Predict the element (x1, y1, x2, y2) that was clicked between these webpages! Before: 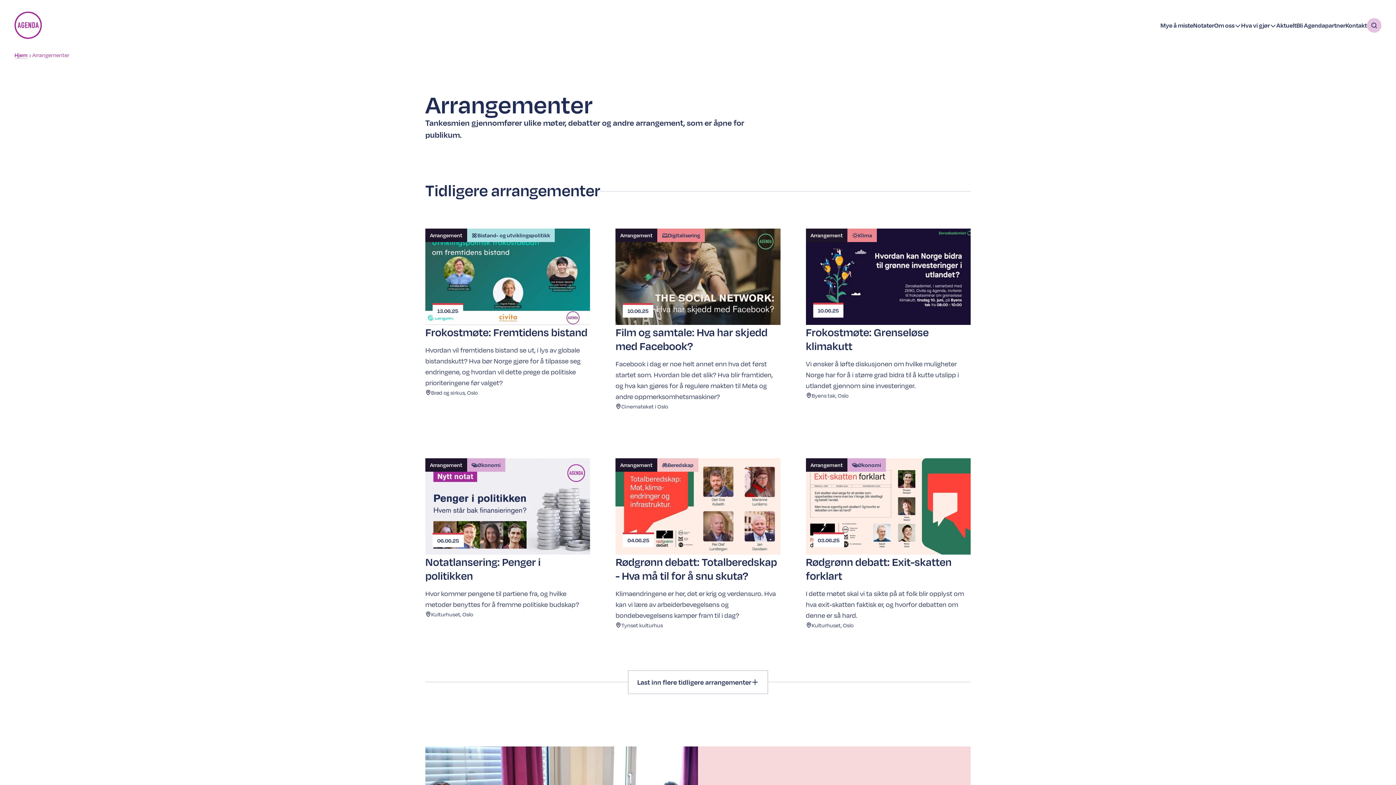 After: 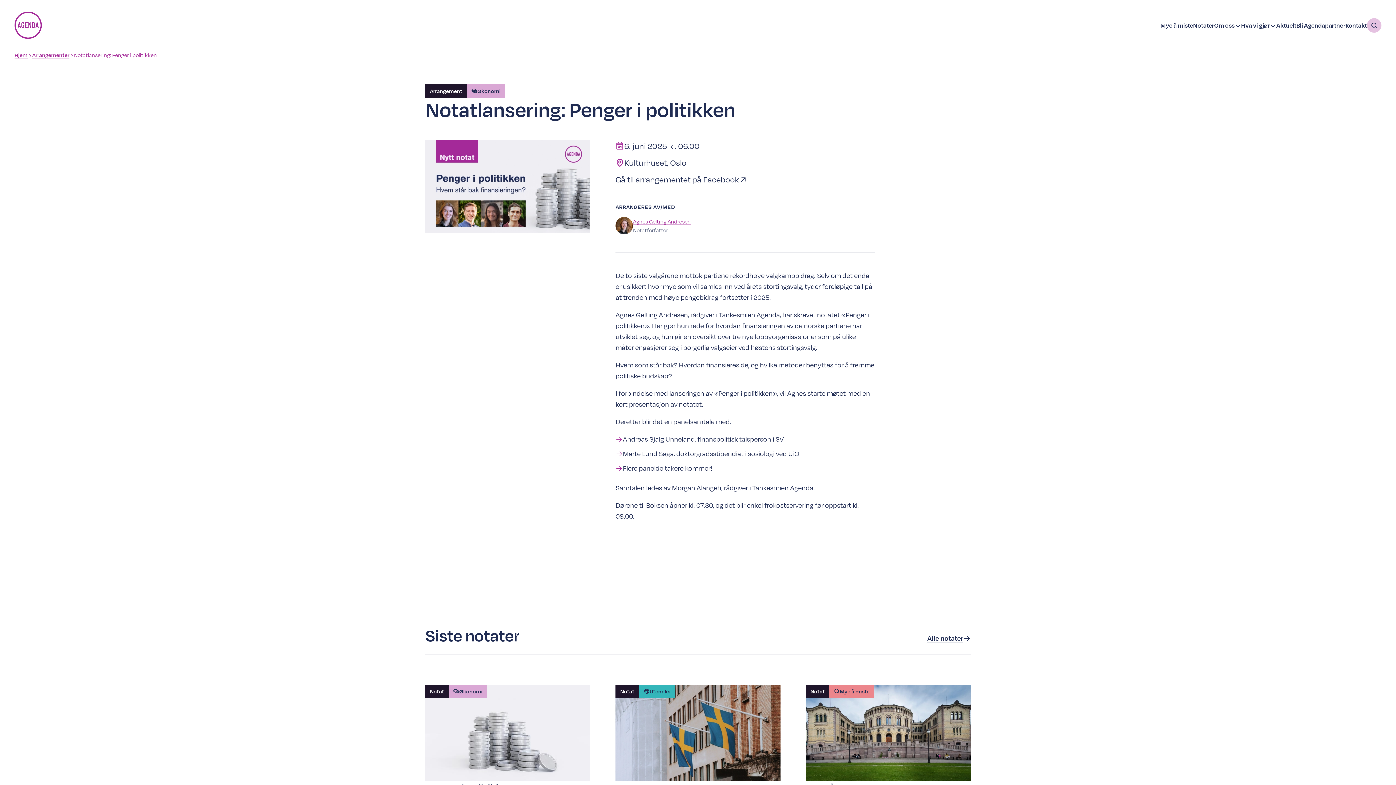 Action: bbox: (425, 458, 590, 610) label: 06.06.25
Notatlansering: Penger i politikken

Hvor kommer pengene til partiene fra, og hvilke metoder benyttes for å fremme politiske budskap?